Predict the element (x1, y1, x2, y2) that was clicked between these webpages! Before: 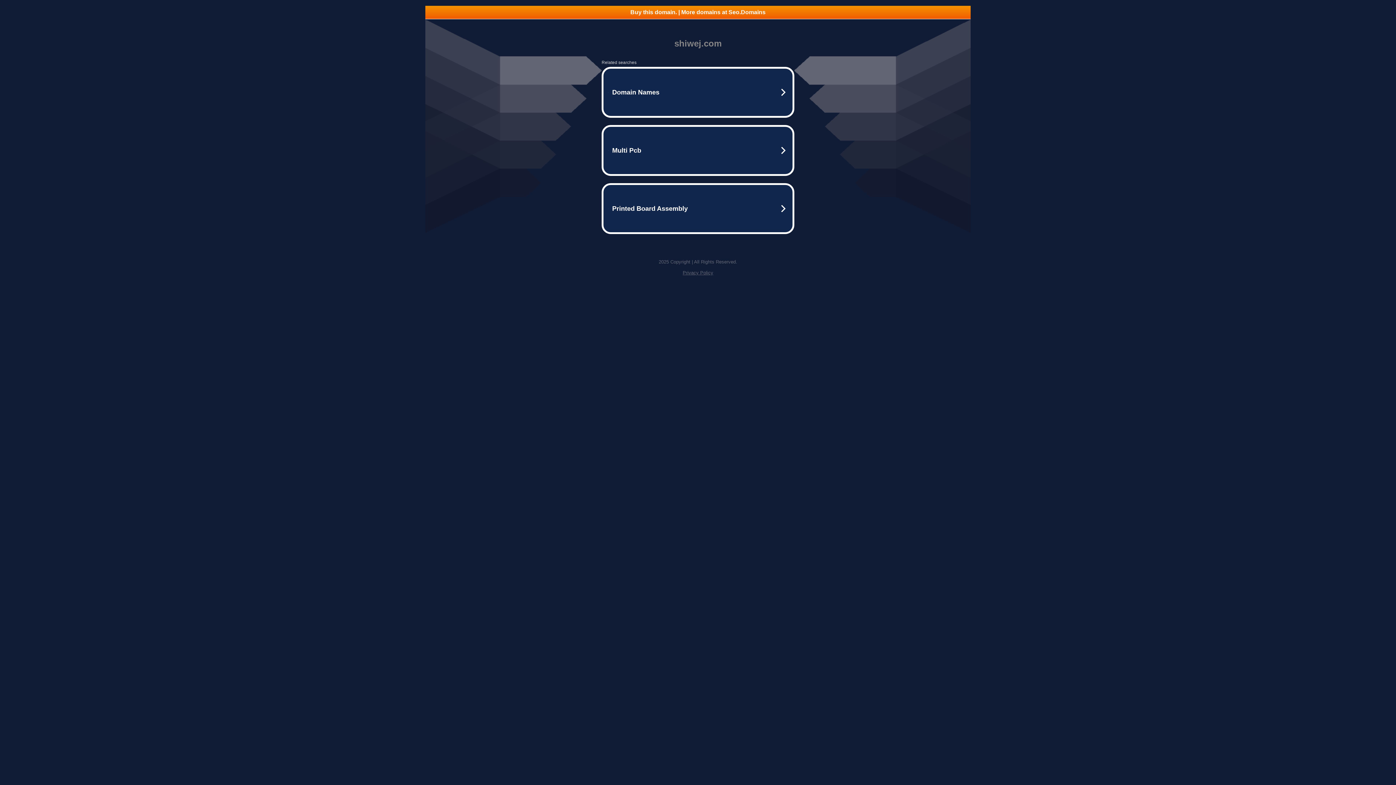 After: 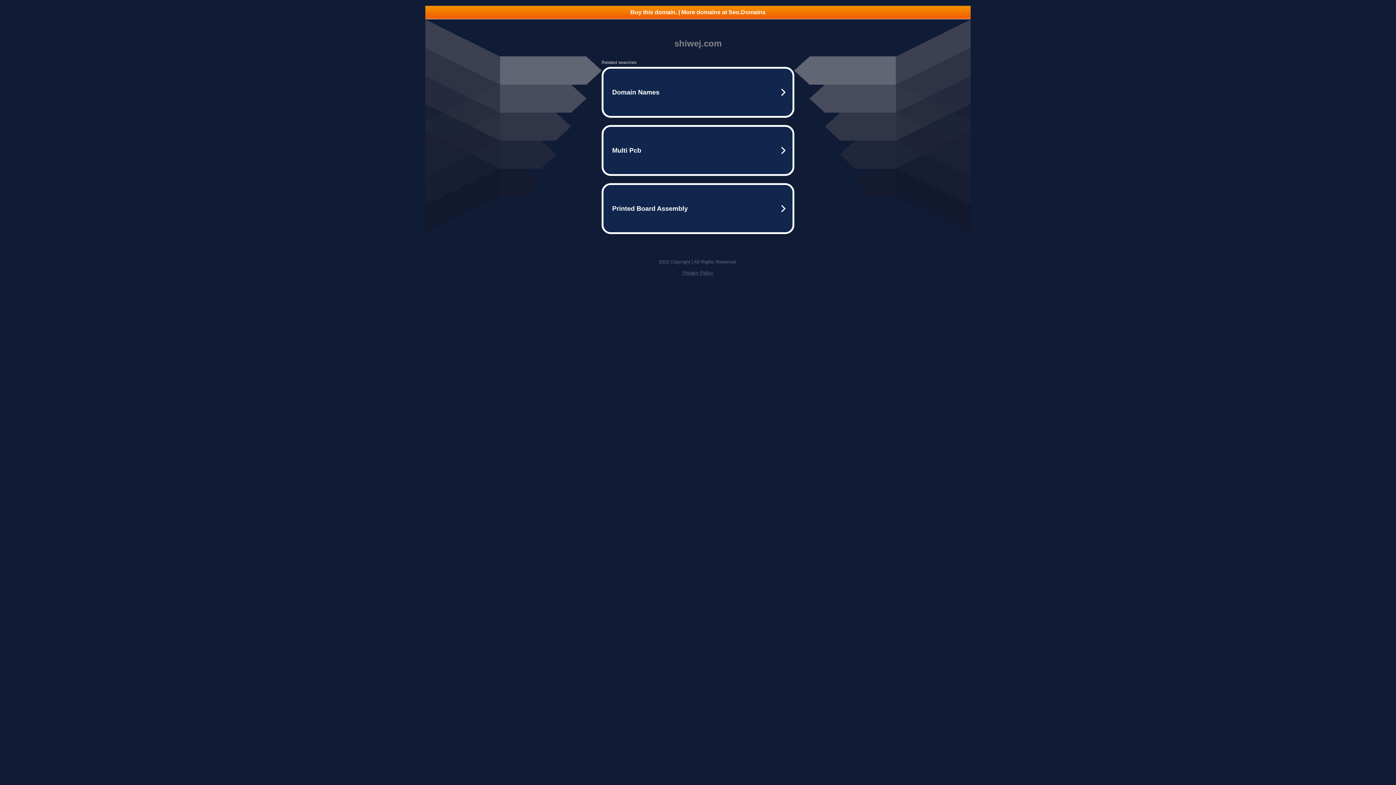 Action: label: Privacy Policy bbox: (682, 270, 713, 275)